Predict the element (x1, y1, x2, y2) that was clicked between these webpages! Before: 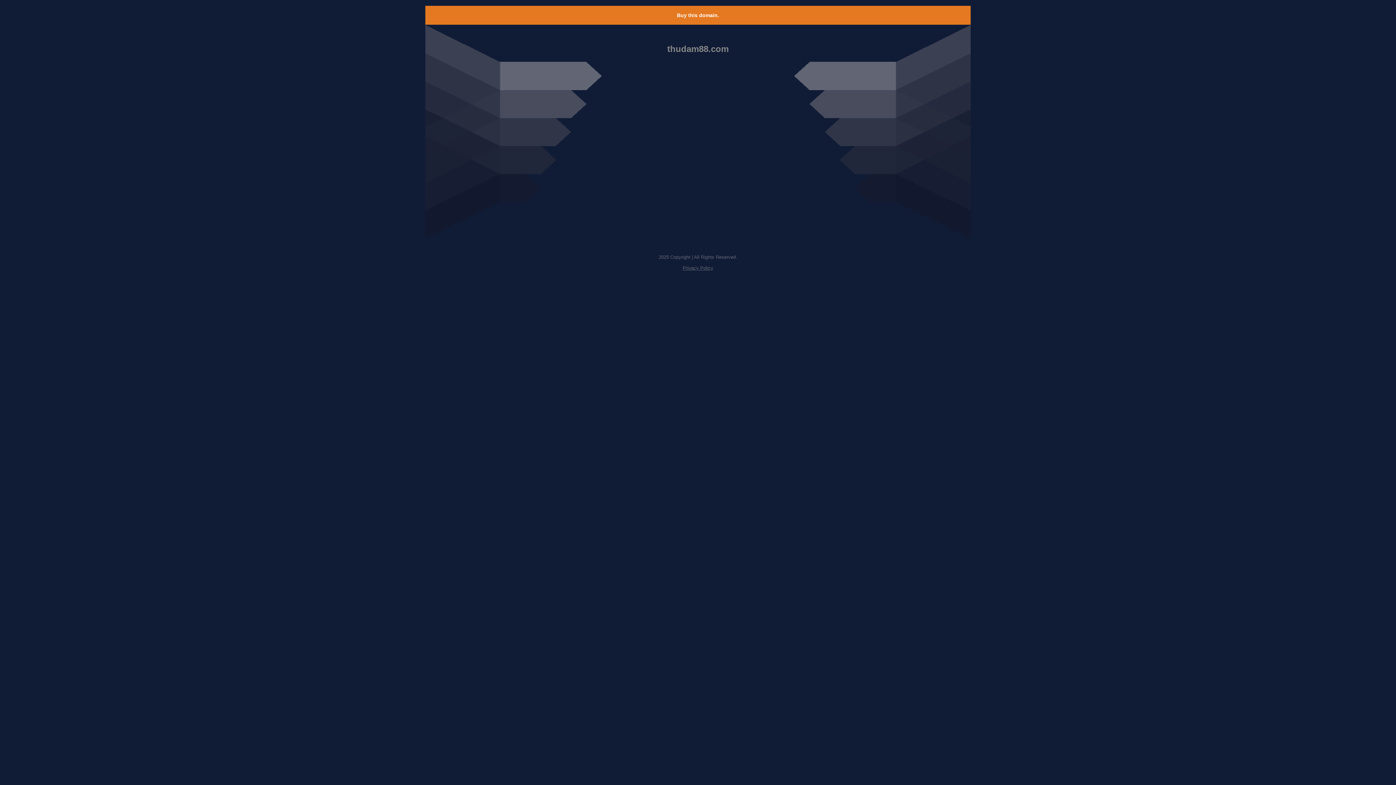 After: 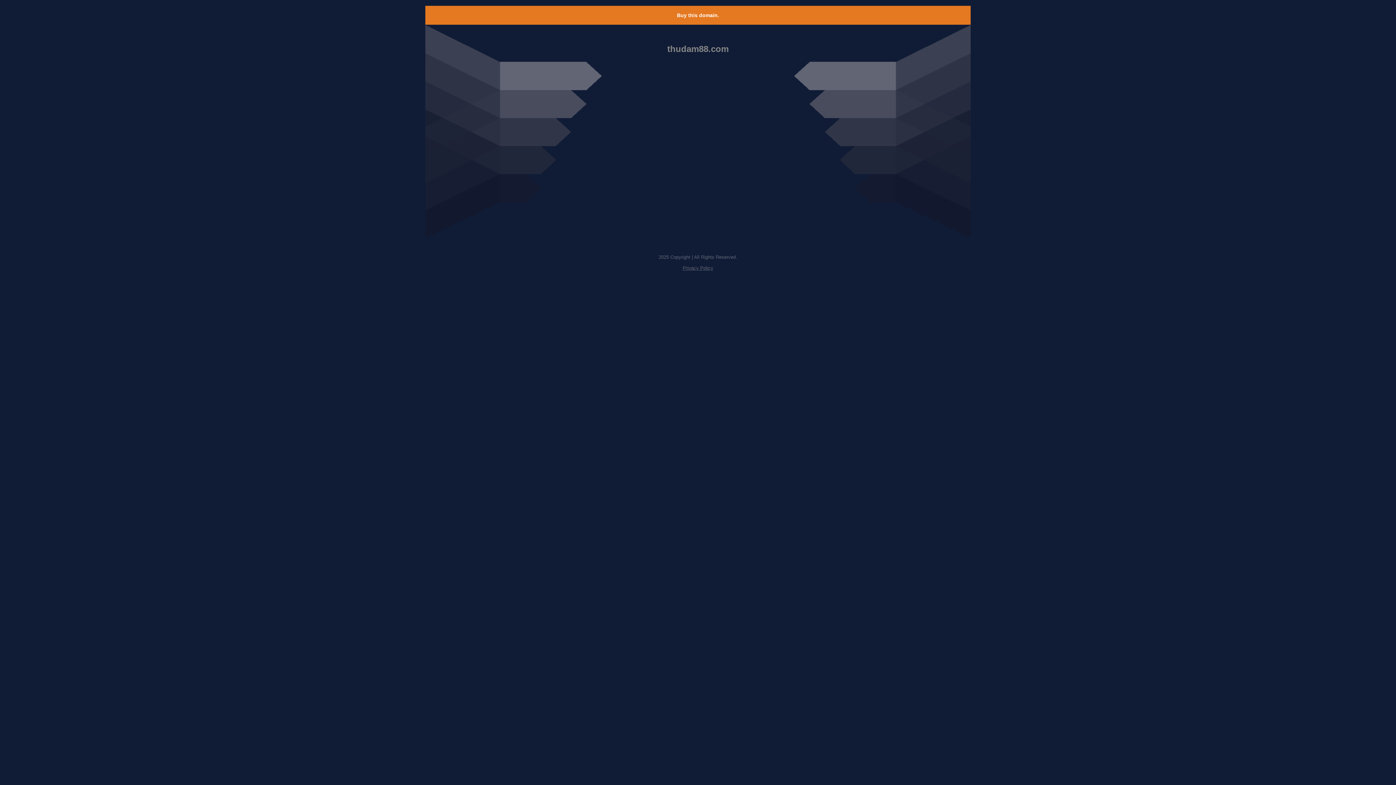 Action: label: Privacy Policy bbox: (682, 265, 713, 270)